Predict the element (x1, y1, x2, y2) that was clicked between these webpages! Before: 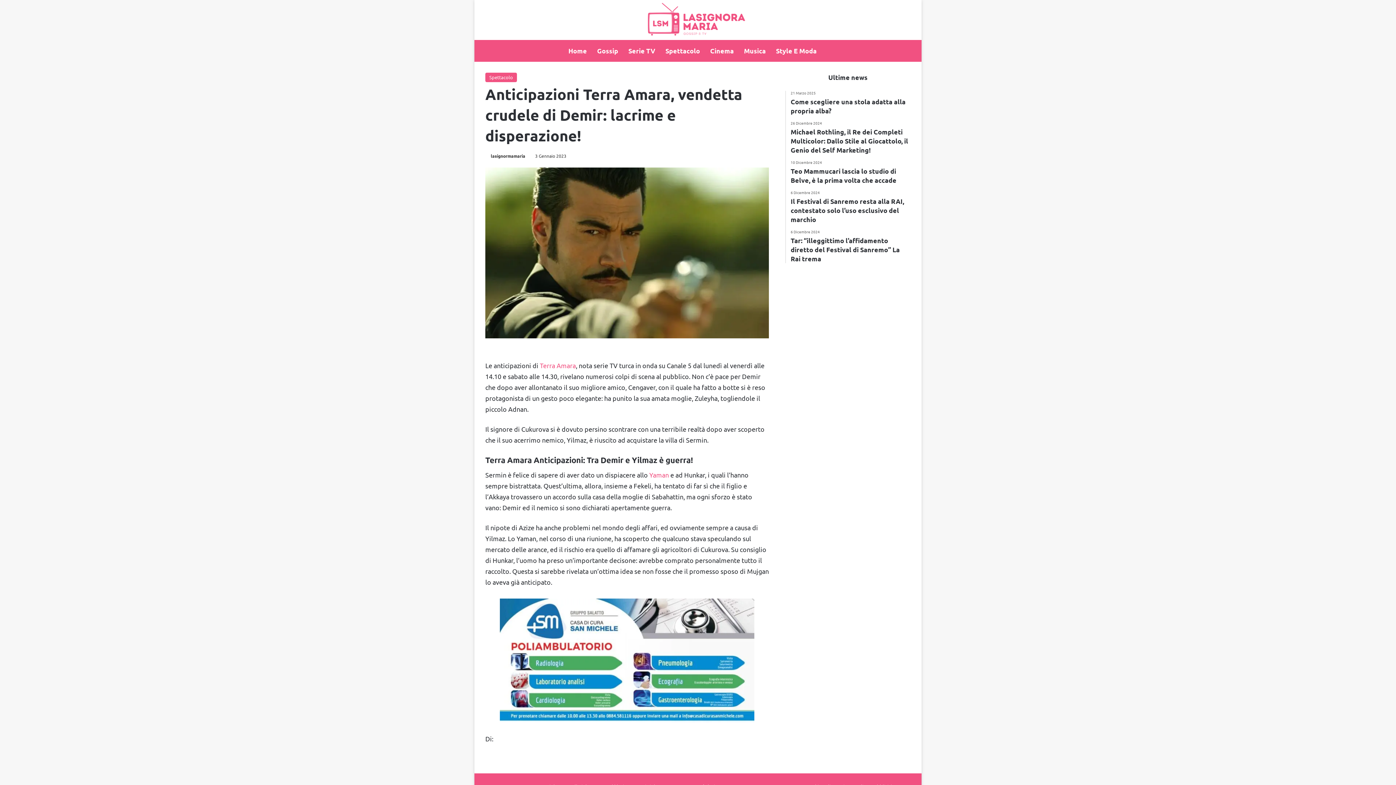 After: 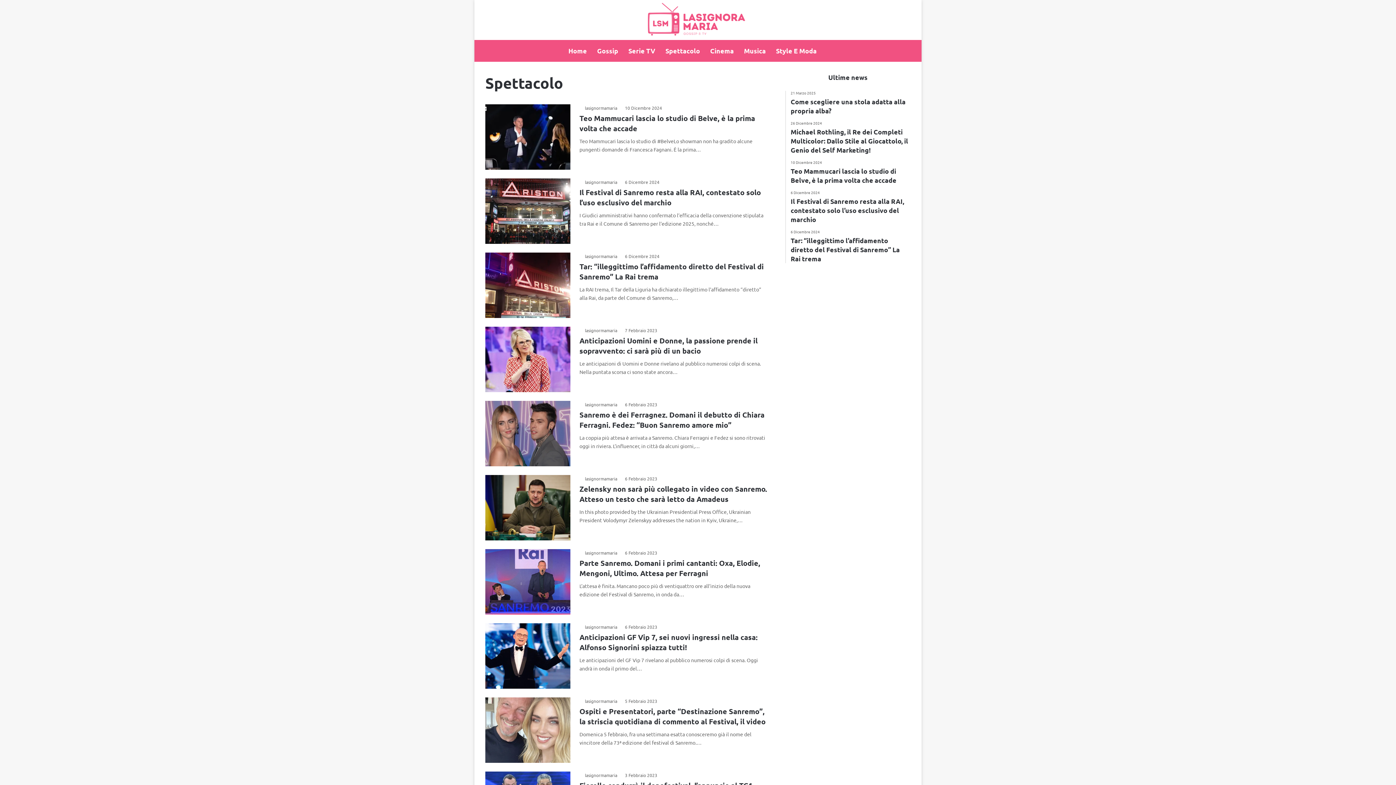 Action: bbox: (485, 72, 517, 82) label: Spettacolo